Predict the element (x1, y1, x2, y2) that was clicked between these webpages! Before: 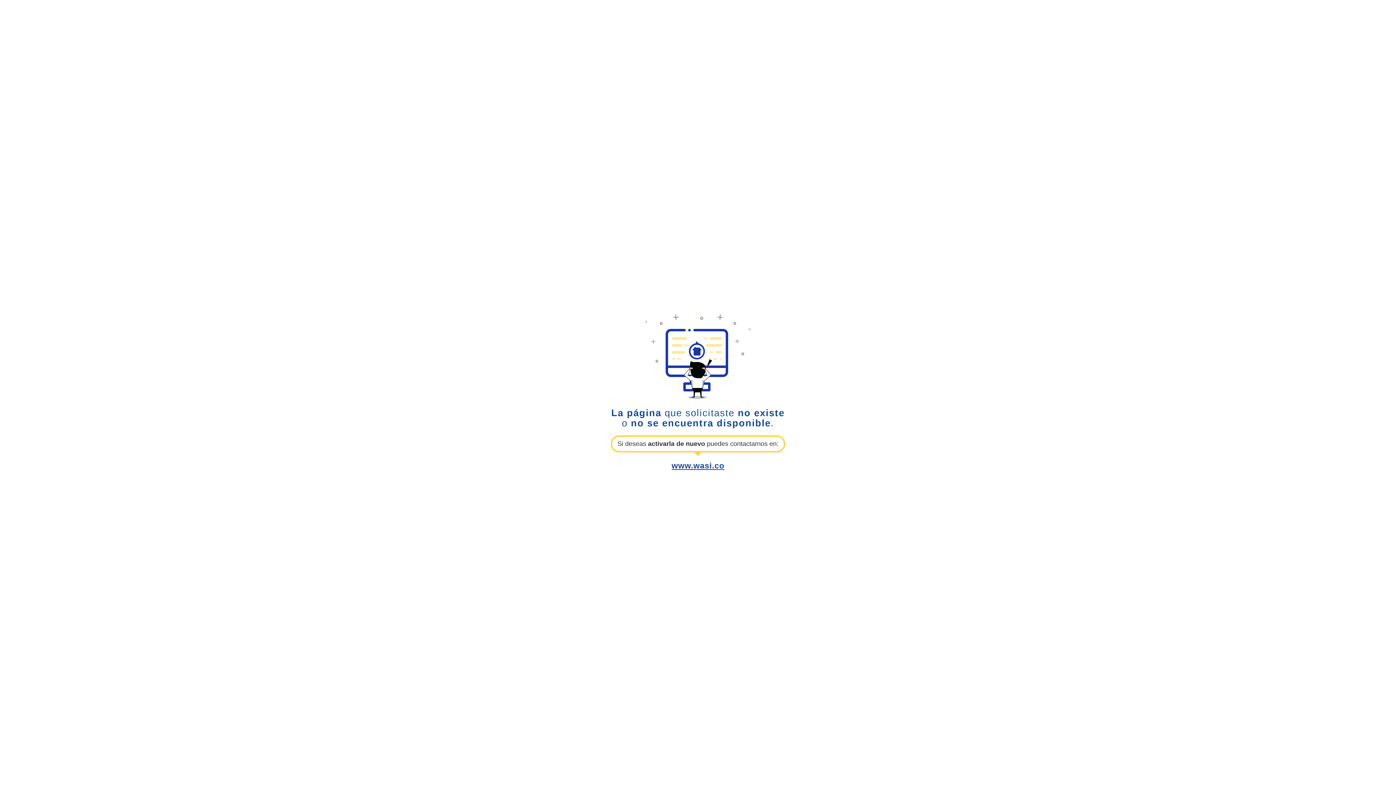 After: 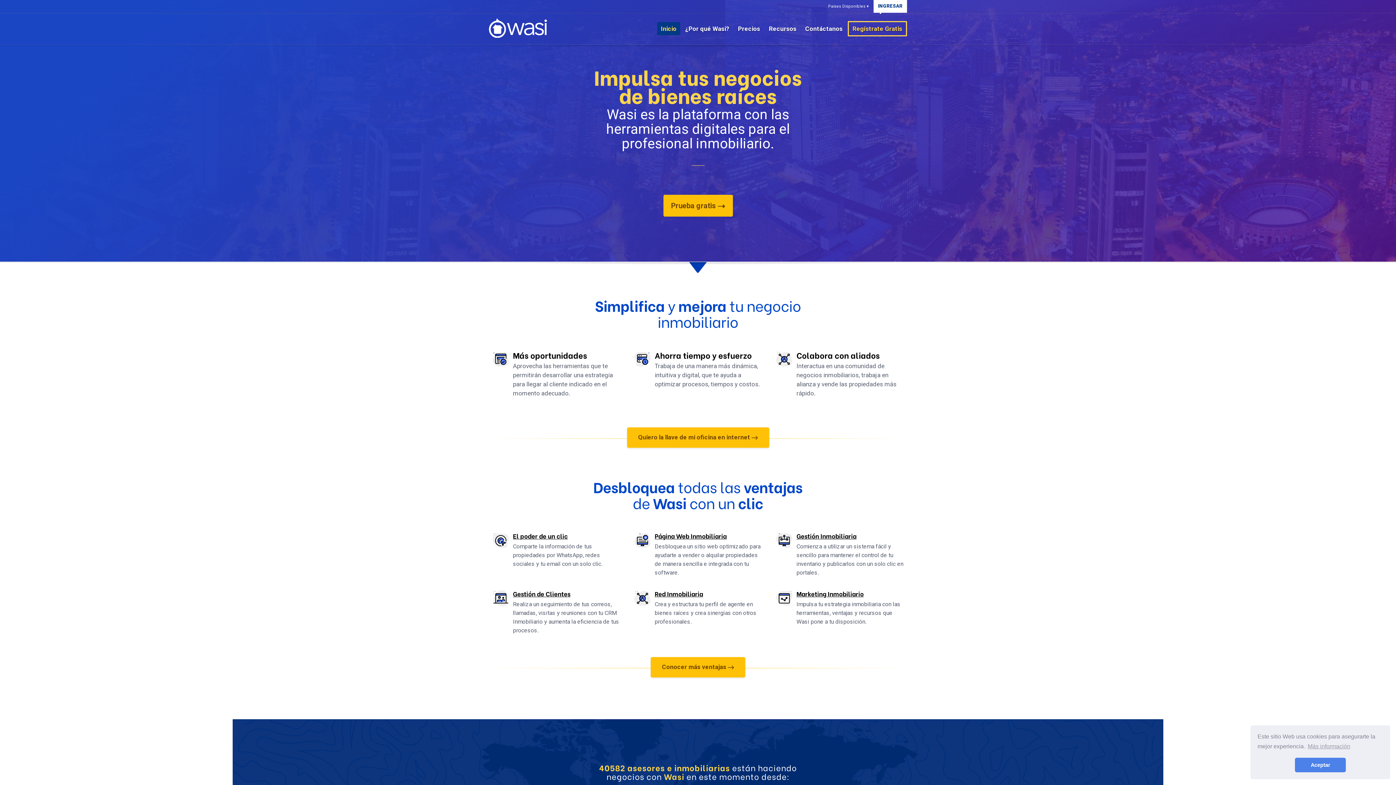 Action: bbox: (671, 461, 724, 470) label: www.wasi.co